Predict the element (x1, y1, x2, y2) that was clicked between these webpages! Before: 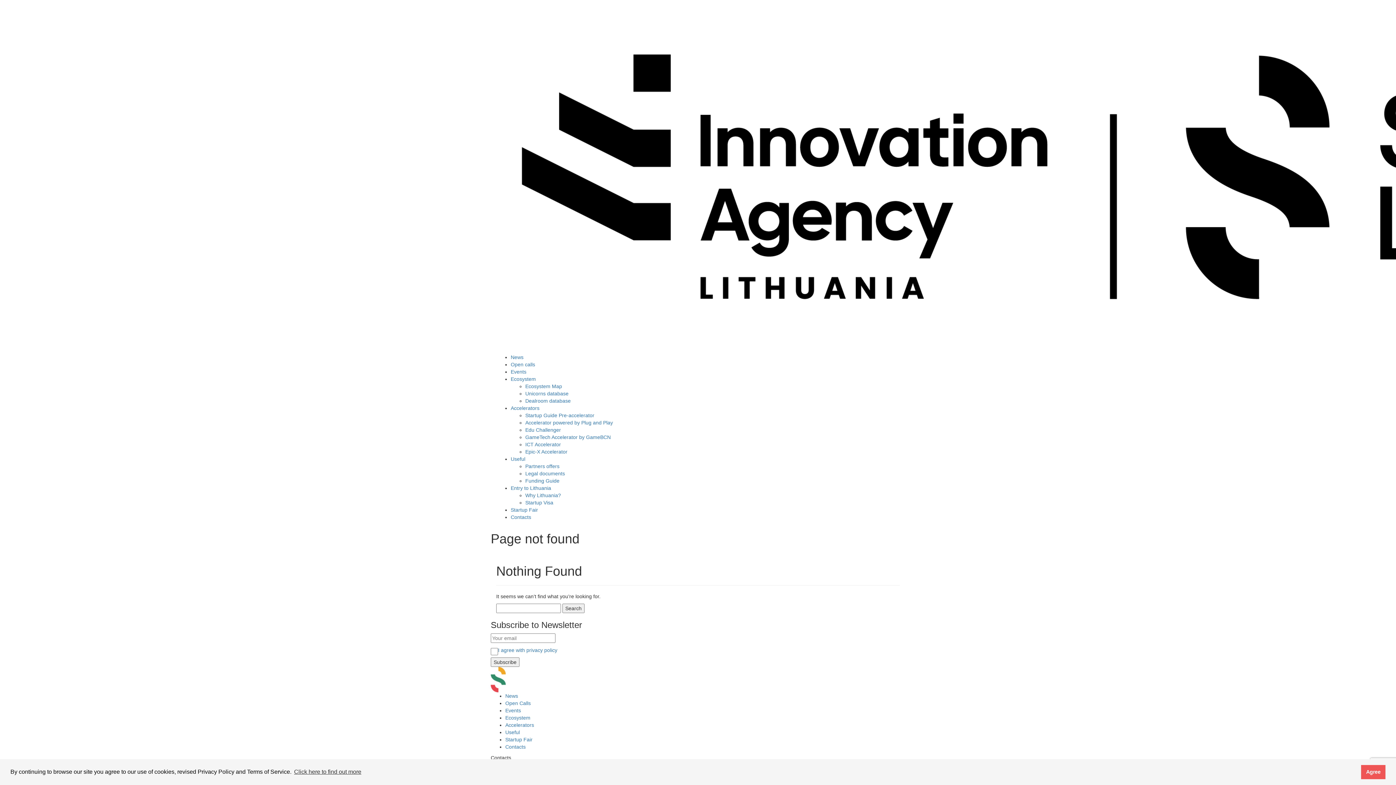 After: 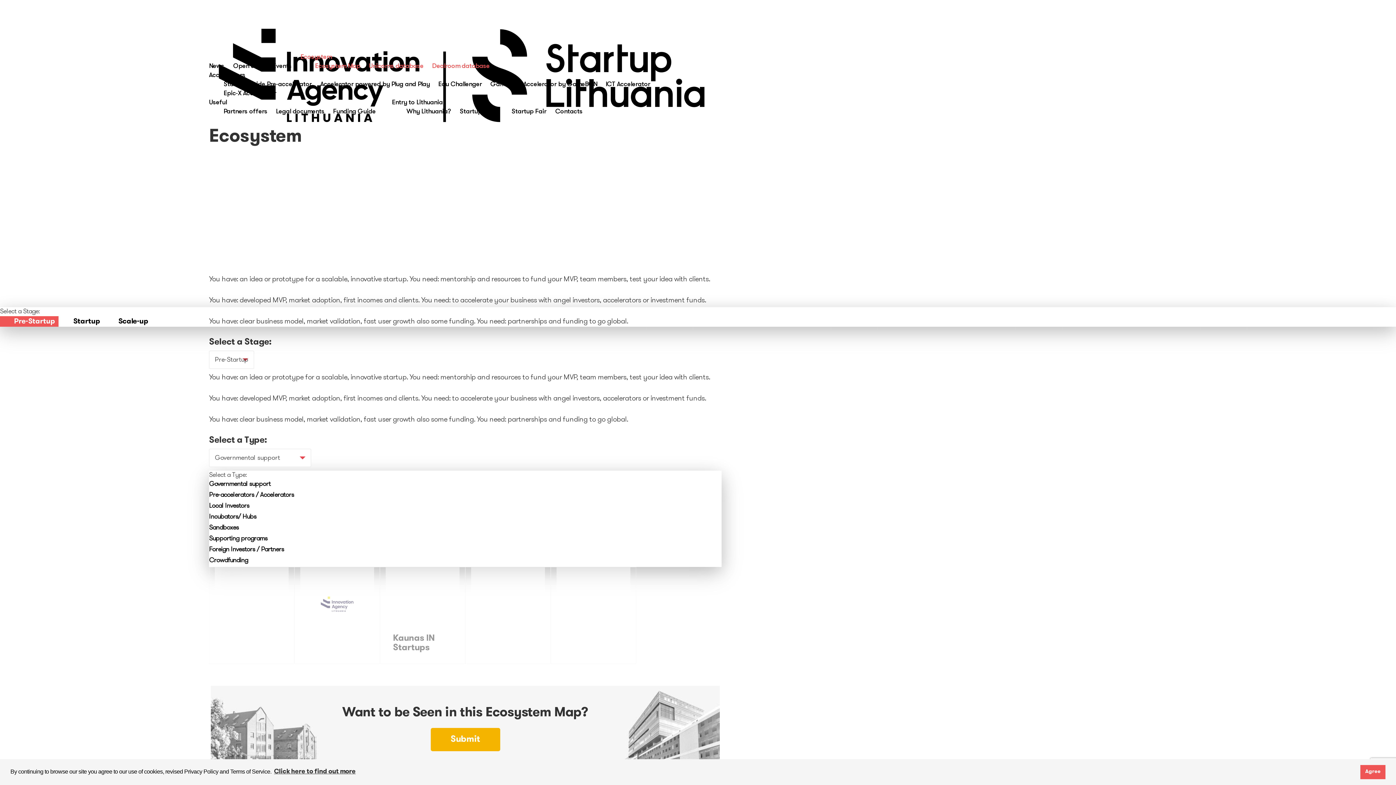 Action: label: Ecosystem Map bbox: (525, 383, 562, 389)